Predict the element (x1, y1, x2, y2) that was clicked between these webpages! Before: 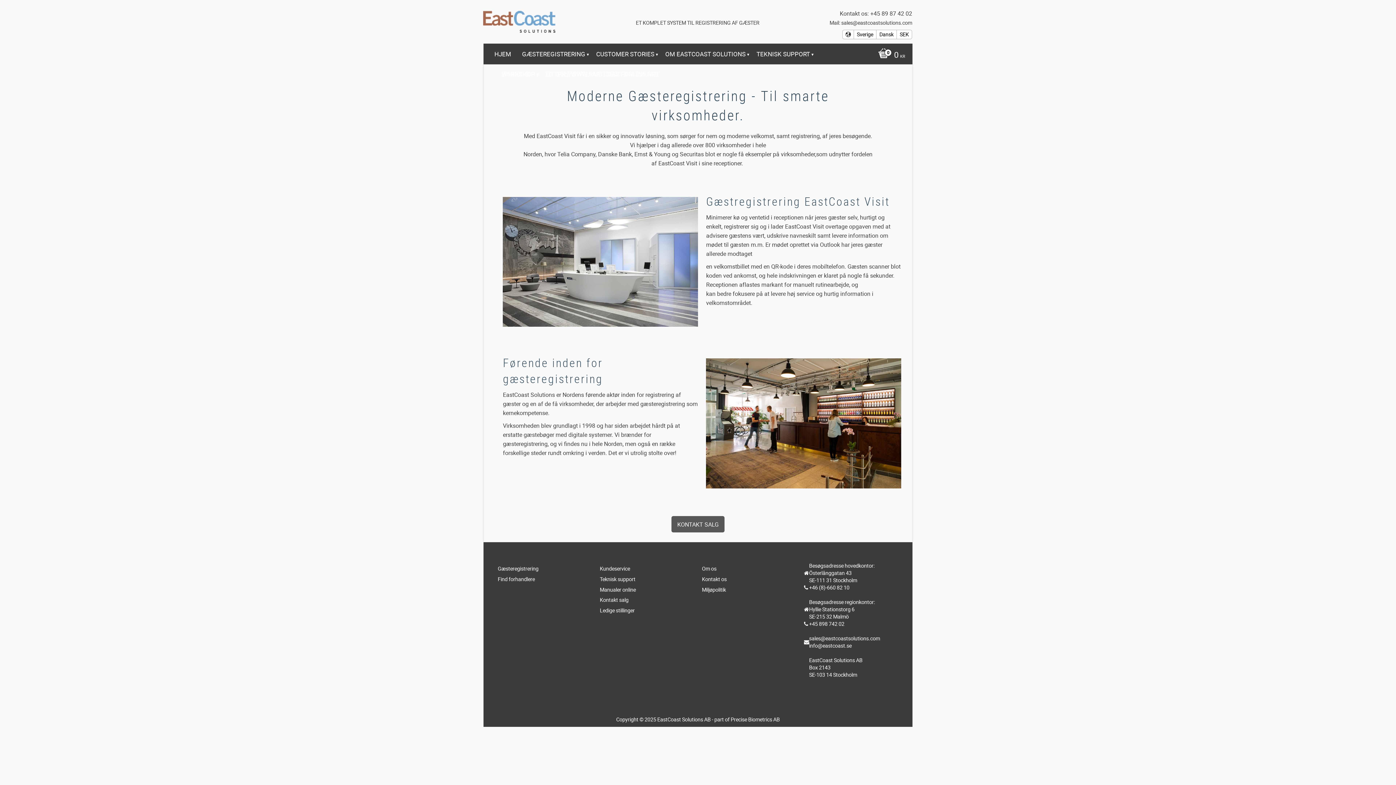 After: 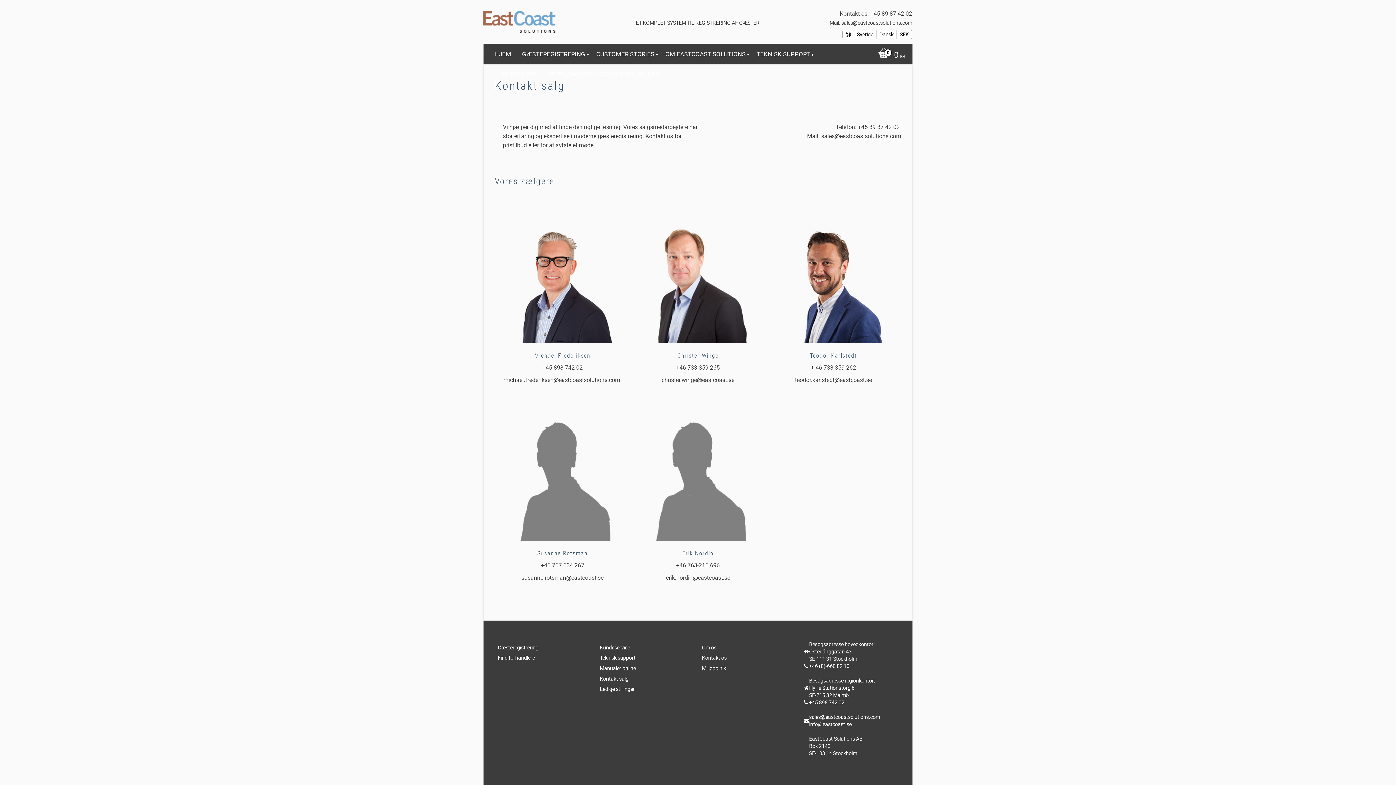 Action: bbox: (600, 596, 628, 603) label: Kontakt salg